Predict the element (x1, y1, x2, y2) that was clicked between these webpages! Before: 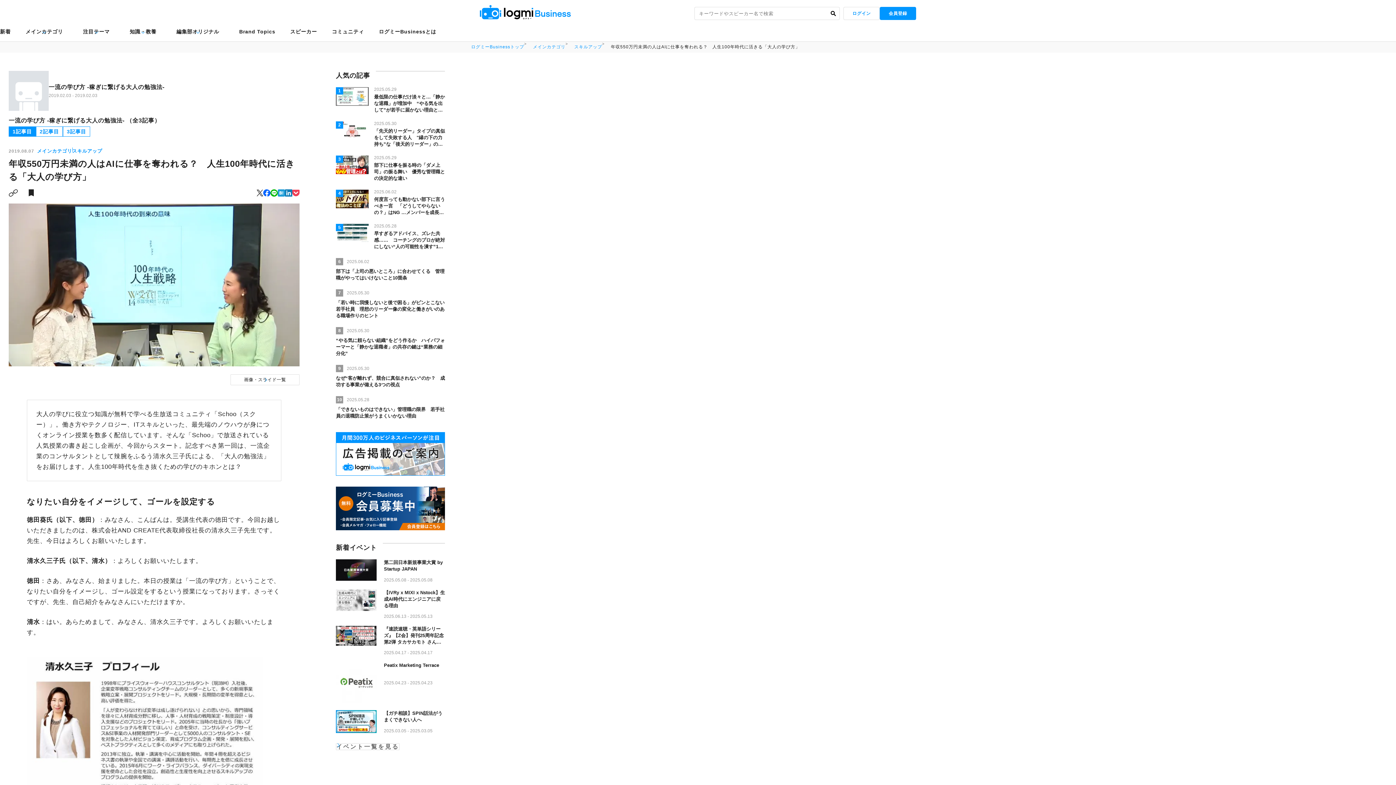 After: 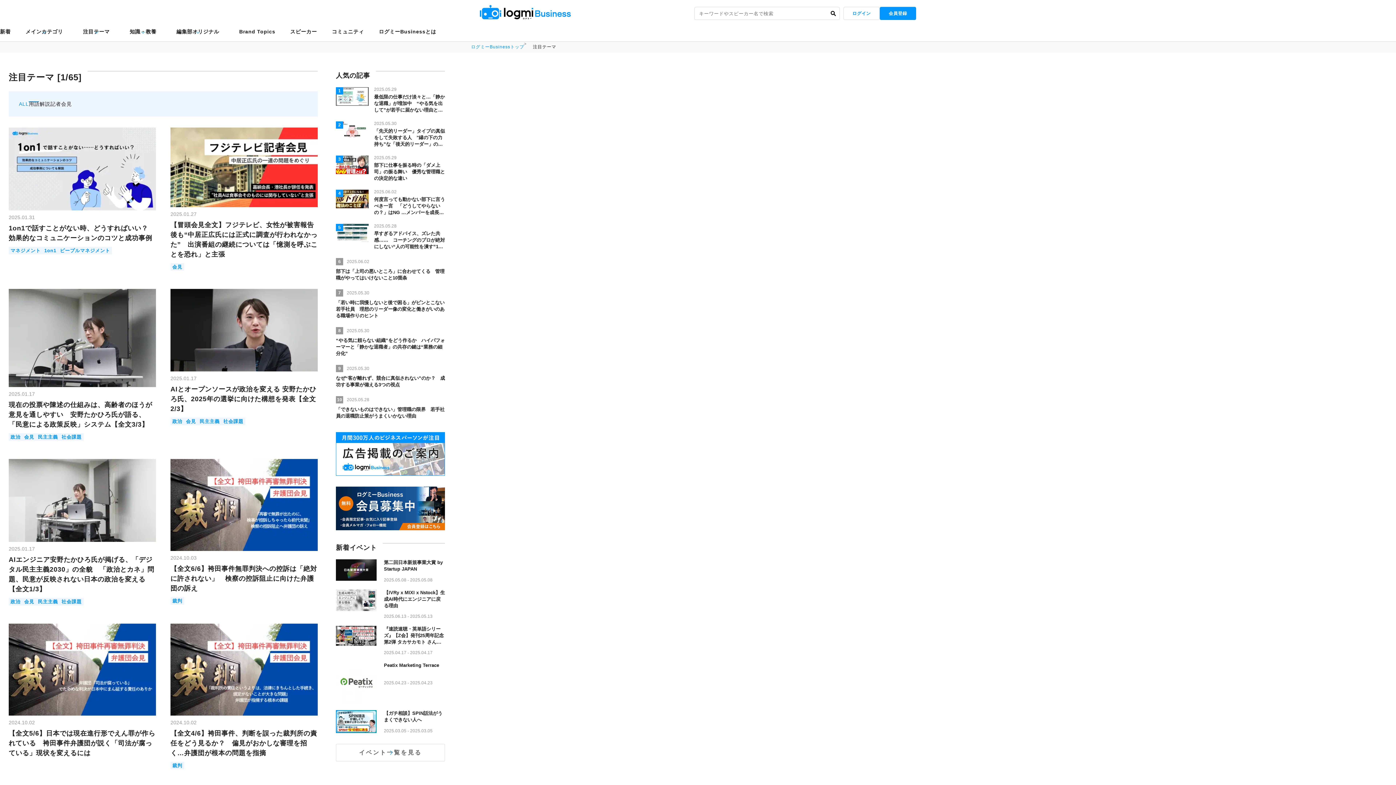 Action: bbox: (83, 24, 109, 38) label: 注目テーマ